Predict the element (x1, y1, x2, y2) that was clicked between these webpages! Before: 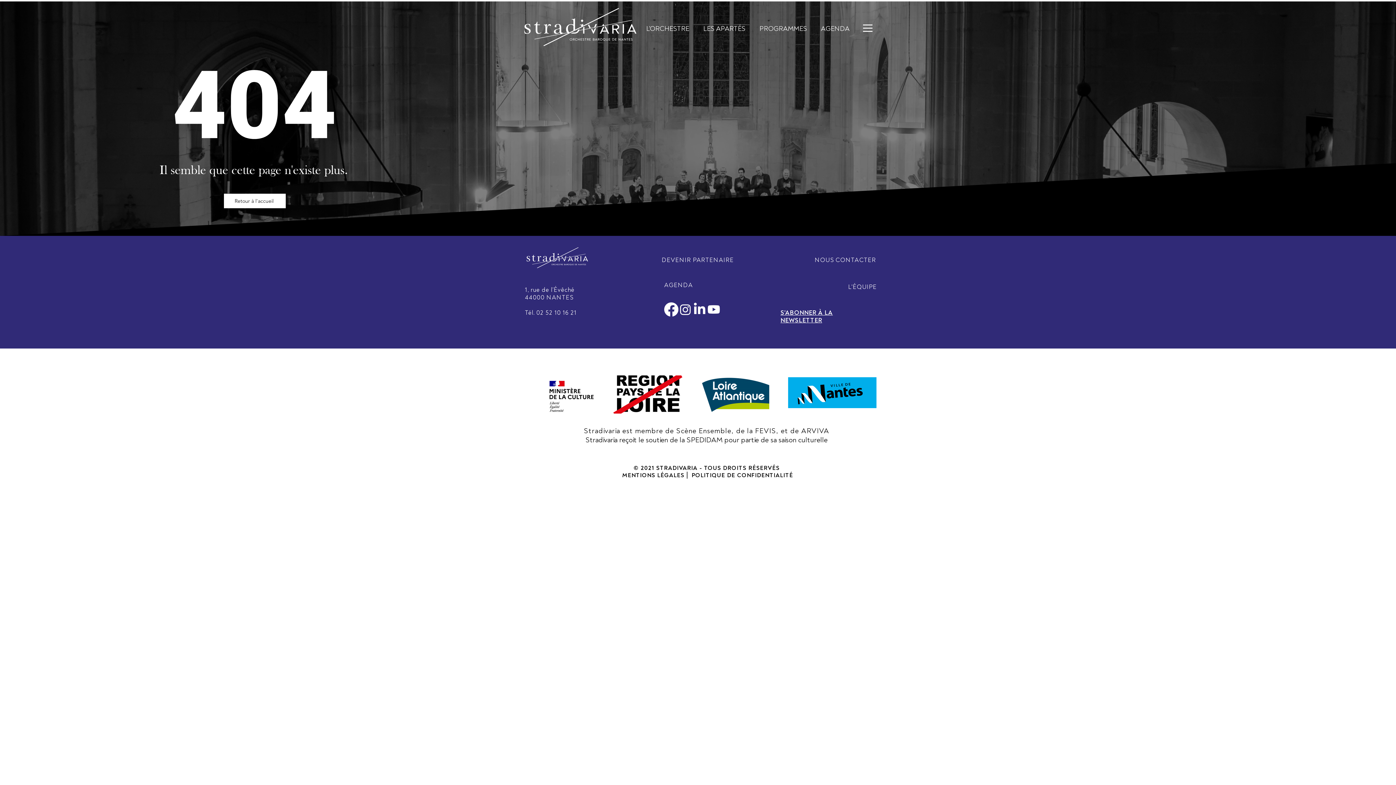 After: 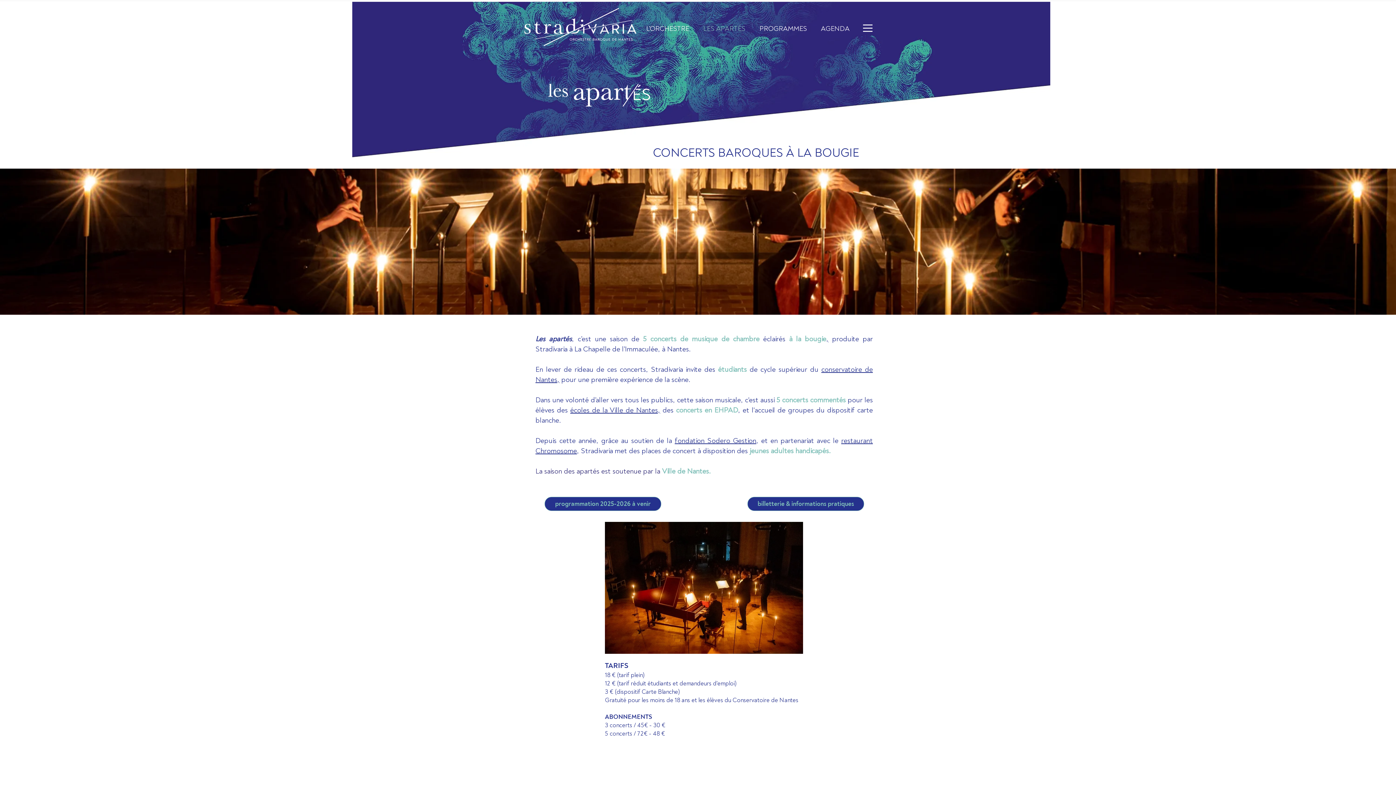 Action: bbox: (696, 19, 752, 37) label: LES APARTÉS